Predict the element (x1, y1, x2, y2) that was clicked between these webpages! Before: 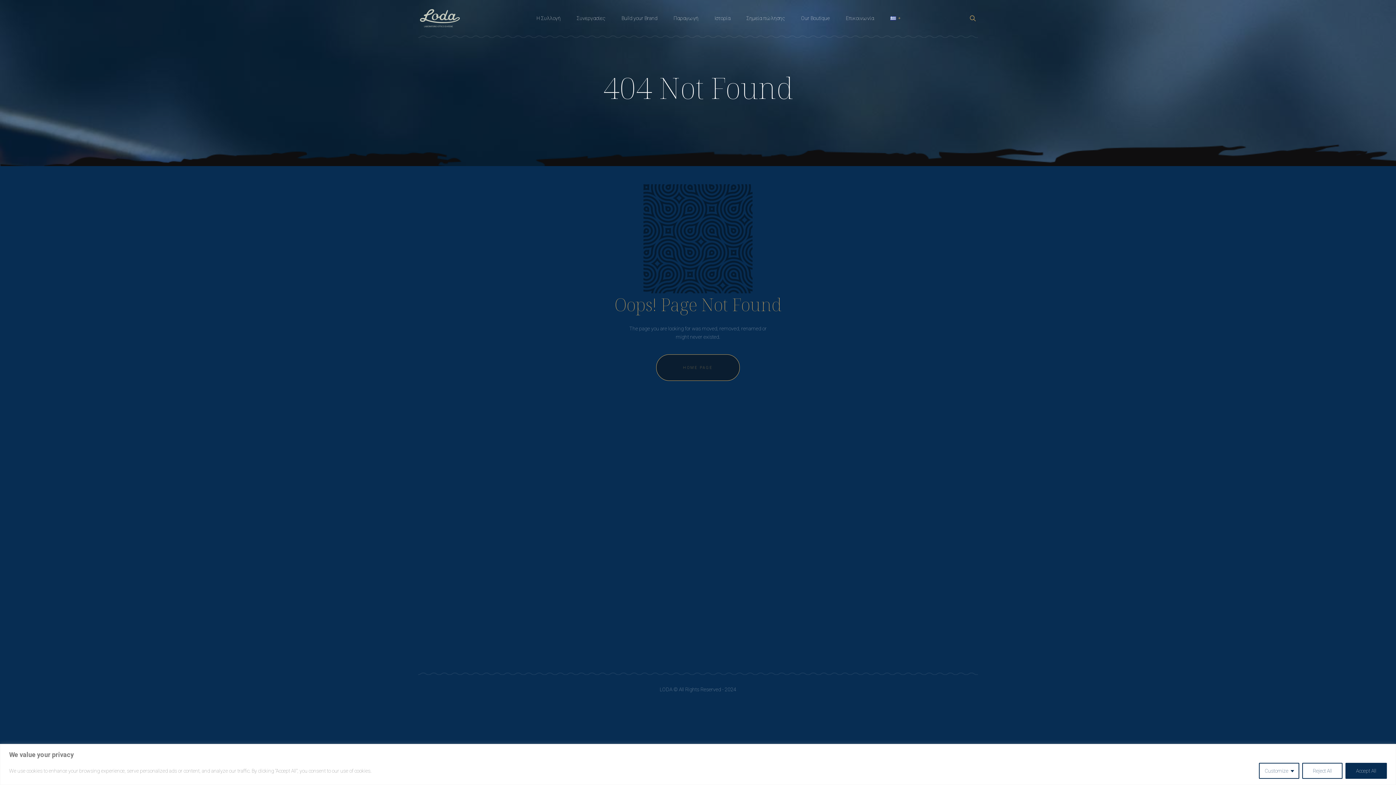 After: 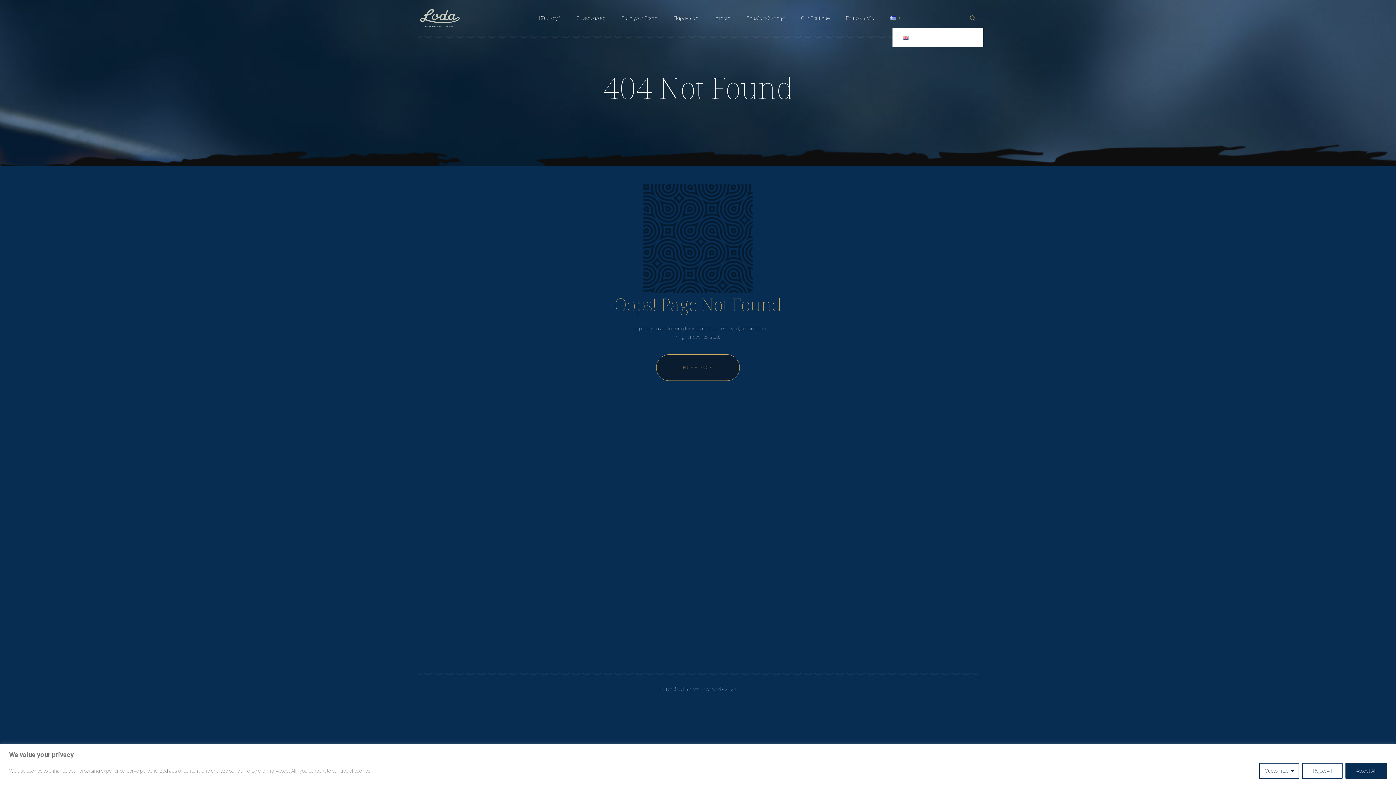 Action: bbox: (882, 14, 904, 22)